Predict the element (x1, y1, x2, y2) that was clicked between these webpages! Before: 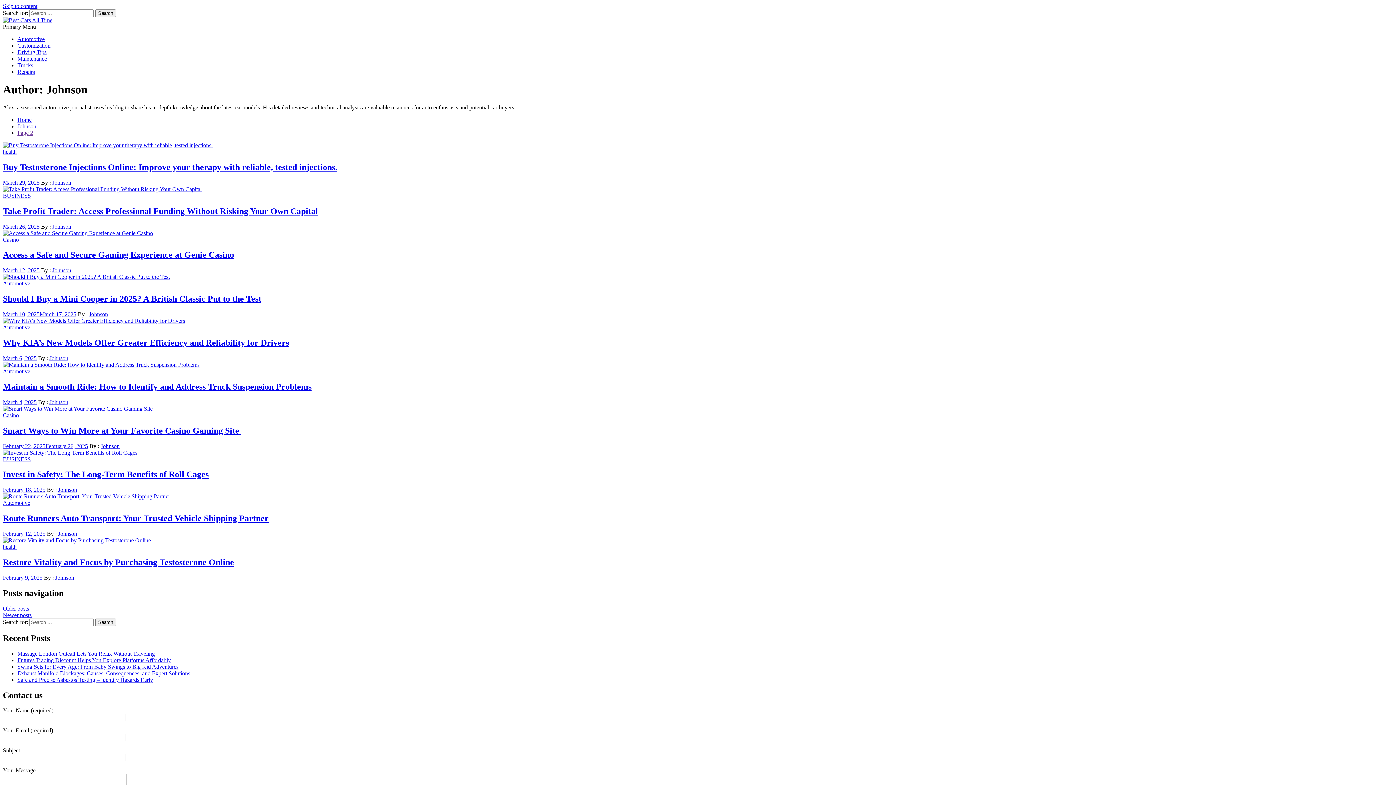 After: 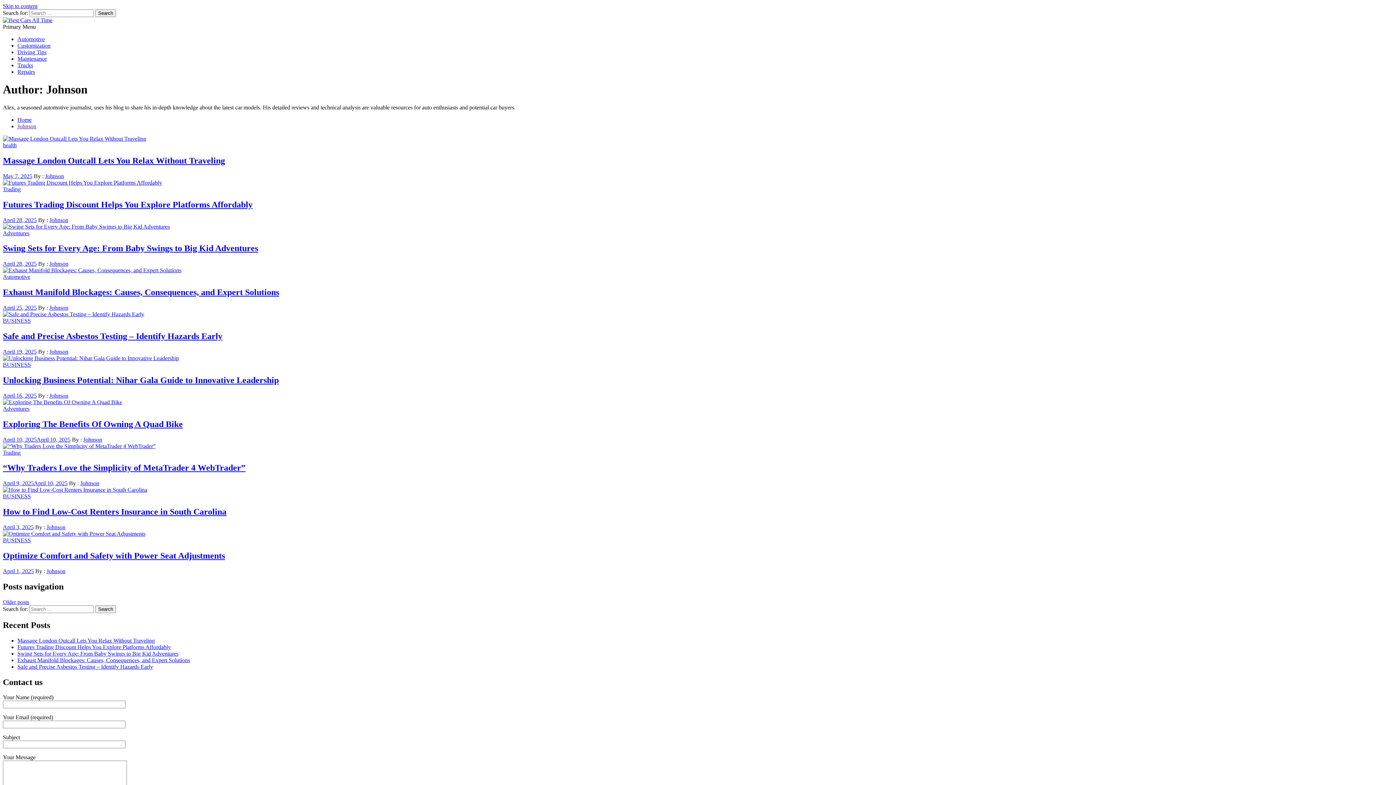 Action: bbox: (100, 443, 119, 449) label: Johnson